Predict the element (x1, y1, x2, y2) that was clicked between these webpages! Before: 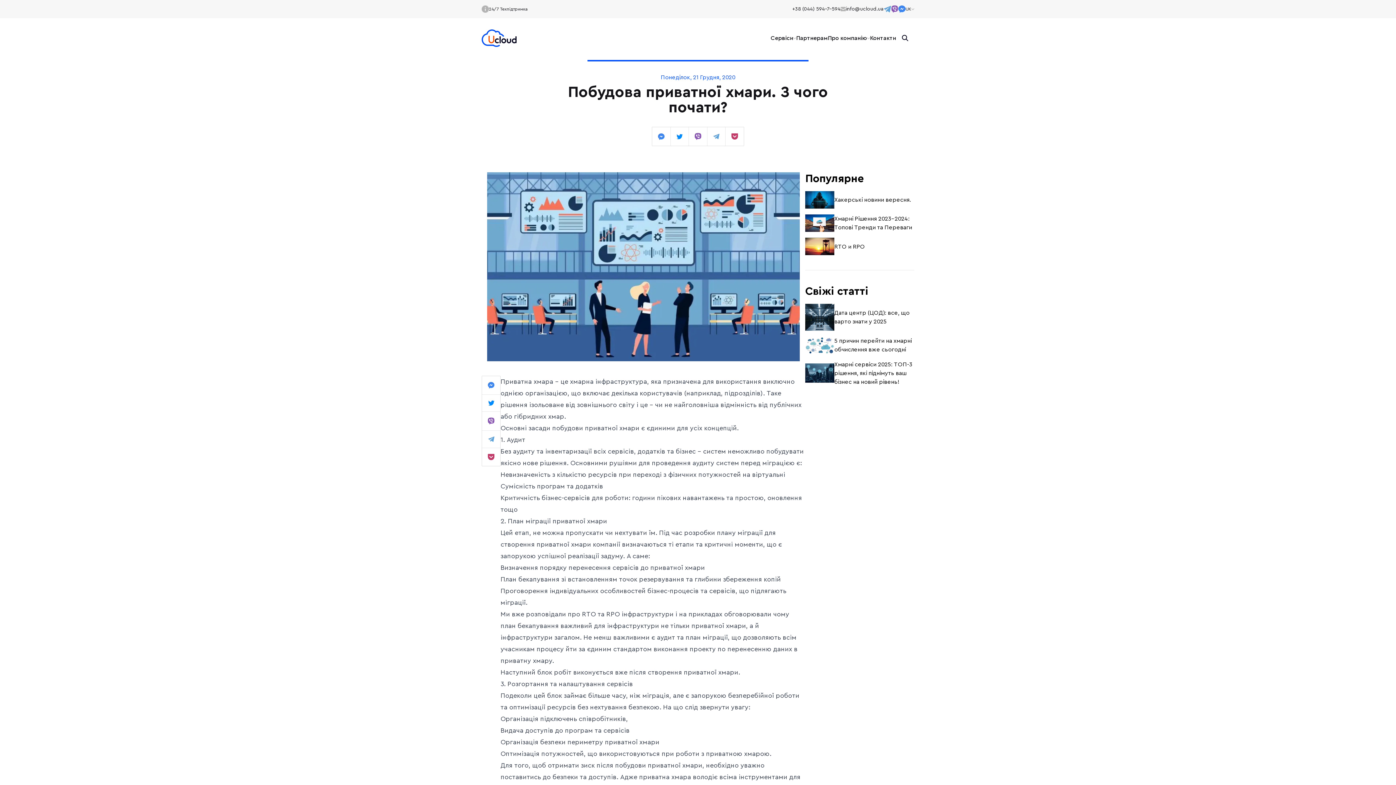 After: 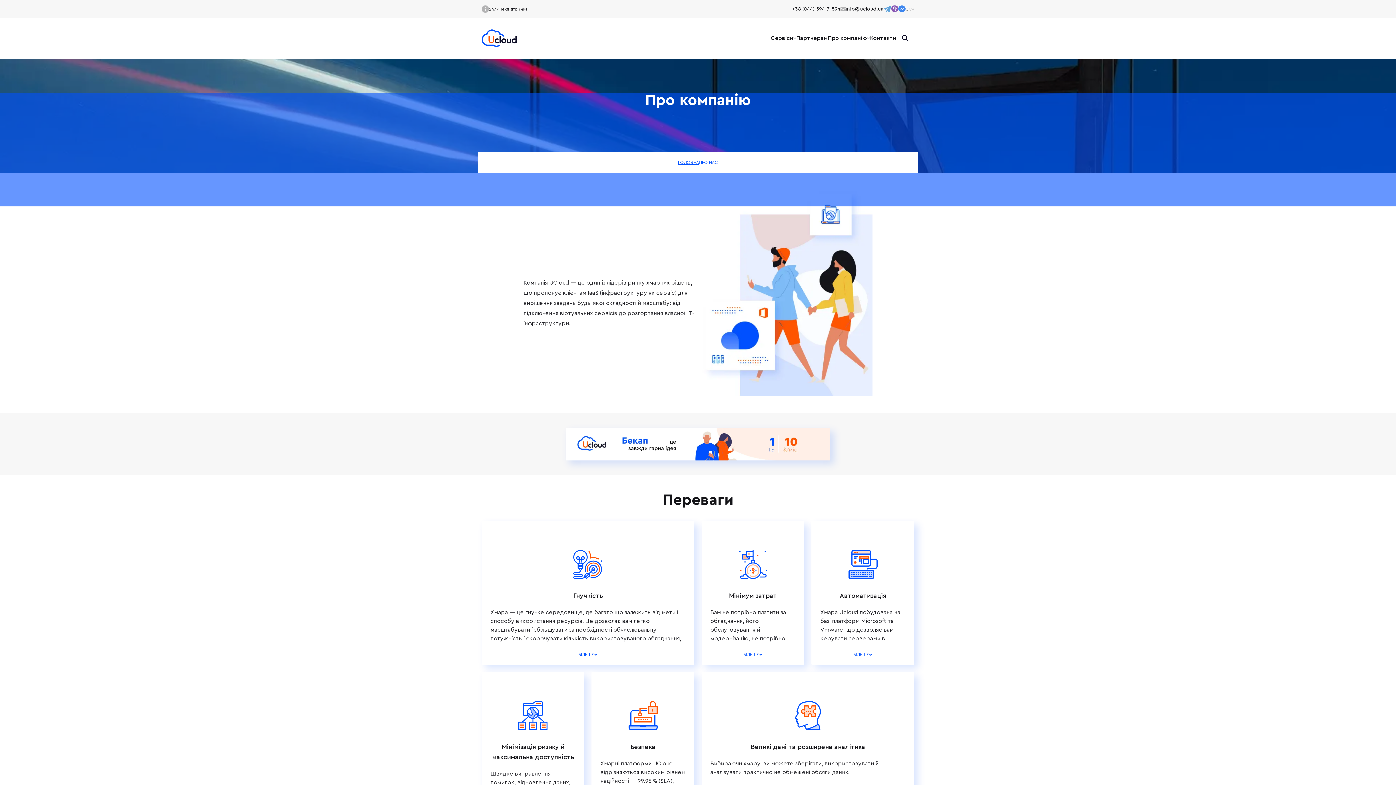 Action: label: Про компанію bbox: (828, 33, 867, 42)